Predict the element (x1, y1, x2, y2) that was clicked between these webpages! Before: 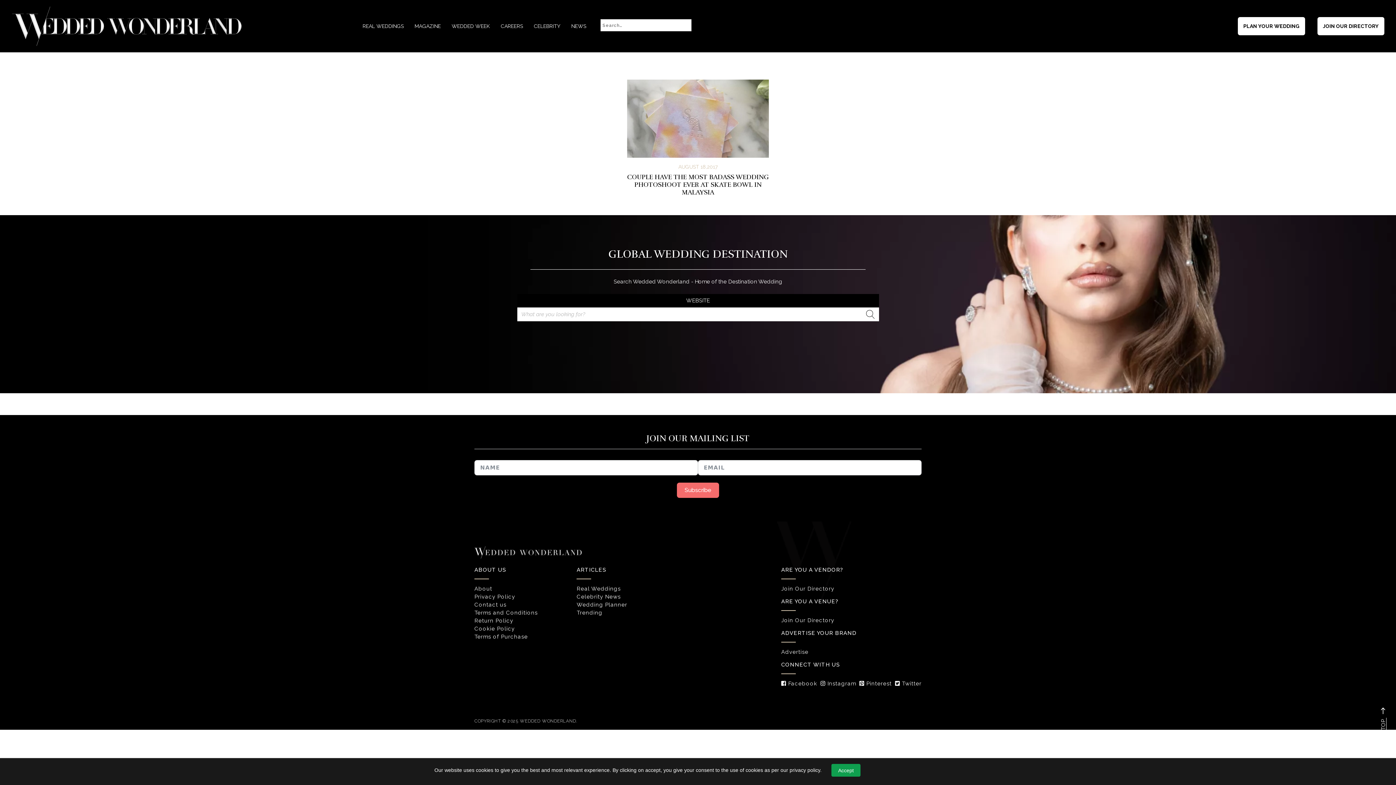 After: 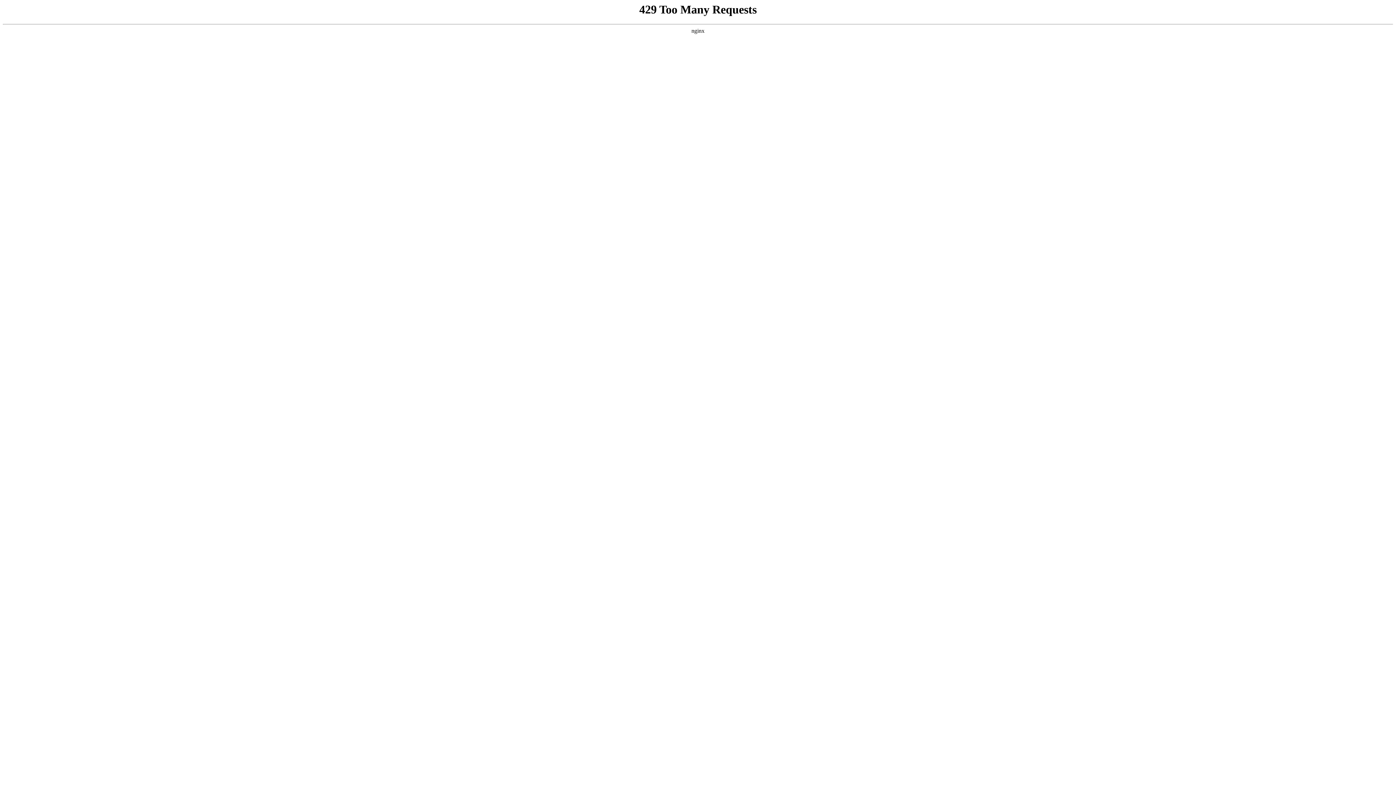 Action: label: Wedding Planner bbox: (576, 601, 627, 608)